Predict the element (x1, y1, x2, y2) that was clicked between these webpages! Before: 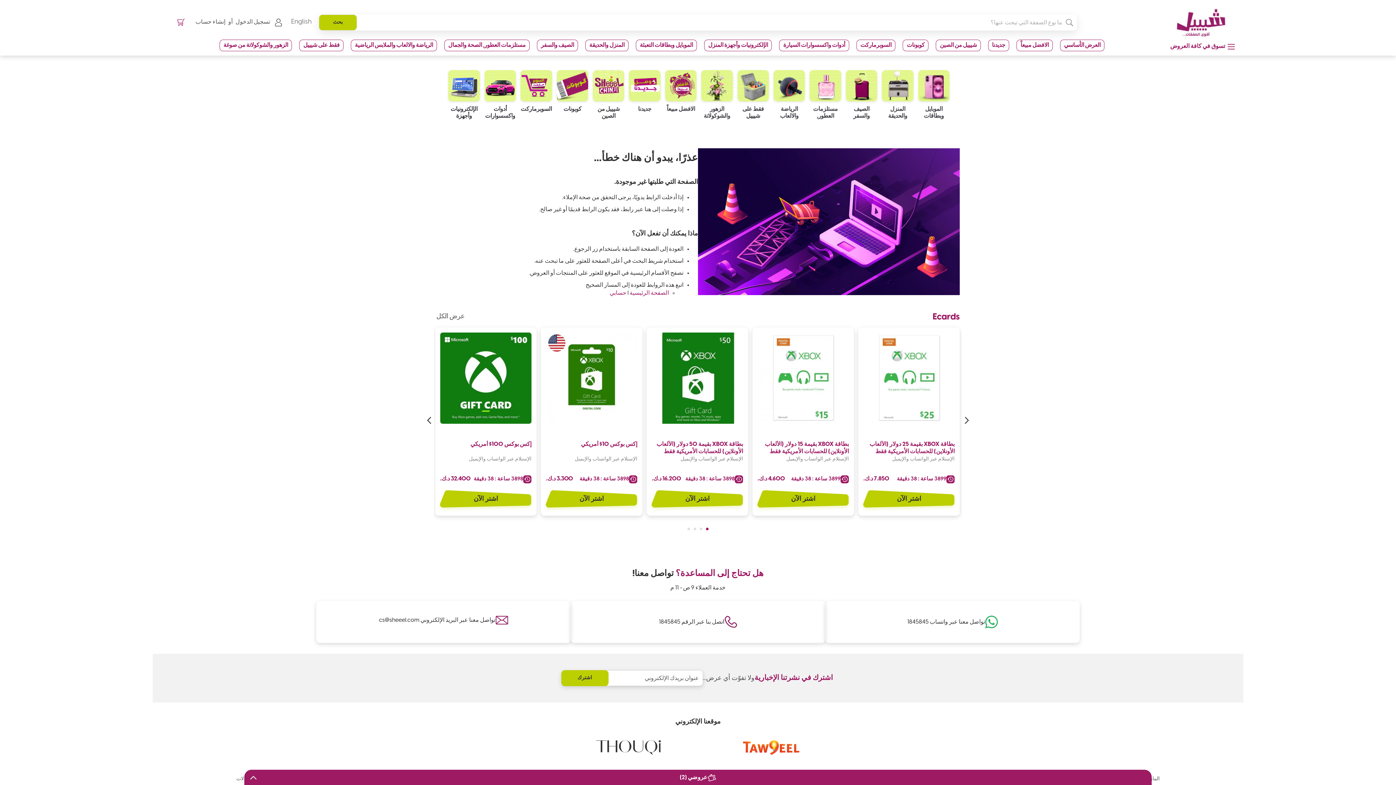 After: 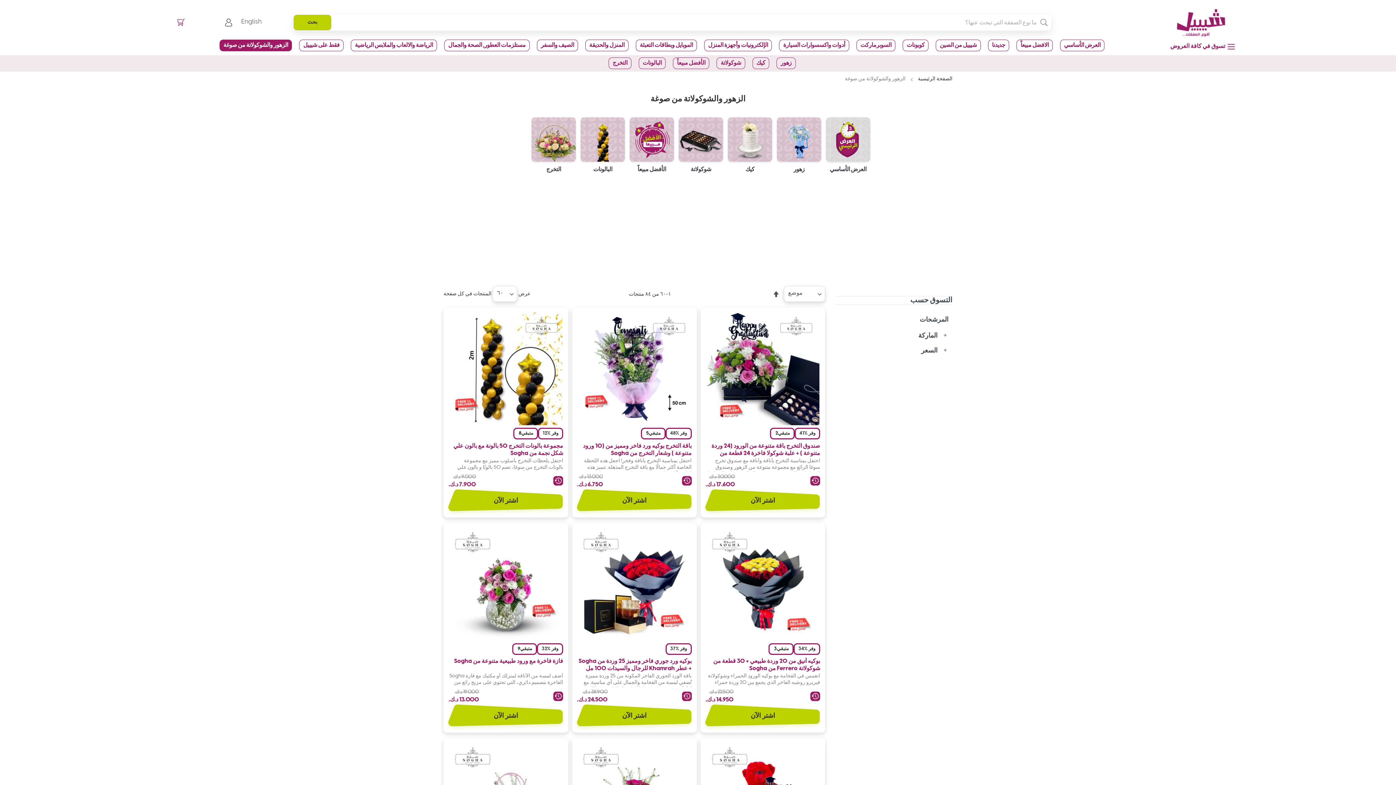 Action: bbox: (219, 39, 292, 51) label: الزهور والشوكولاتة من صوغة